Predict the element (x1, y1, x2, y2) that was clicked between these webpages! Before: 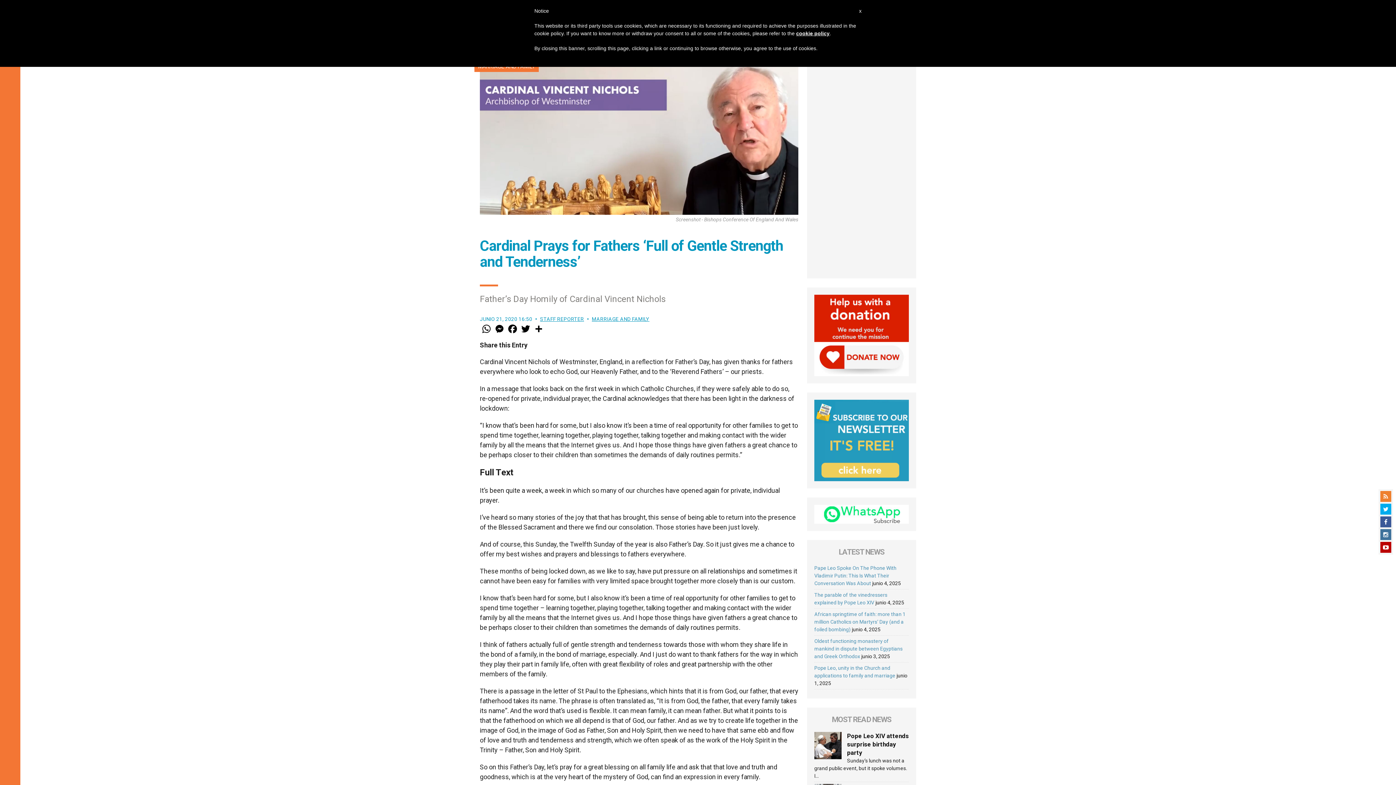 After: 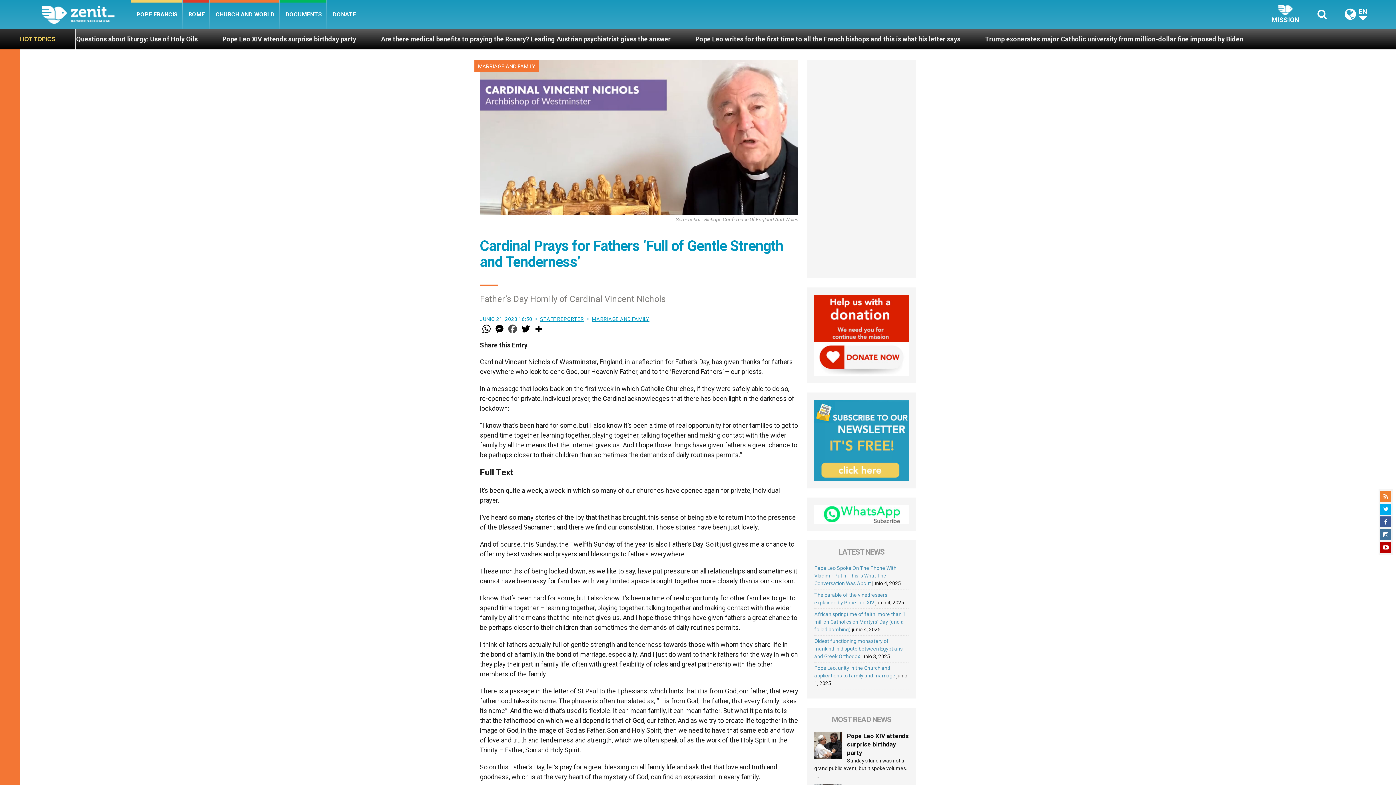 Action: bbox: (506, 323, 519, 334) label: Facebook